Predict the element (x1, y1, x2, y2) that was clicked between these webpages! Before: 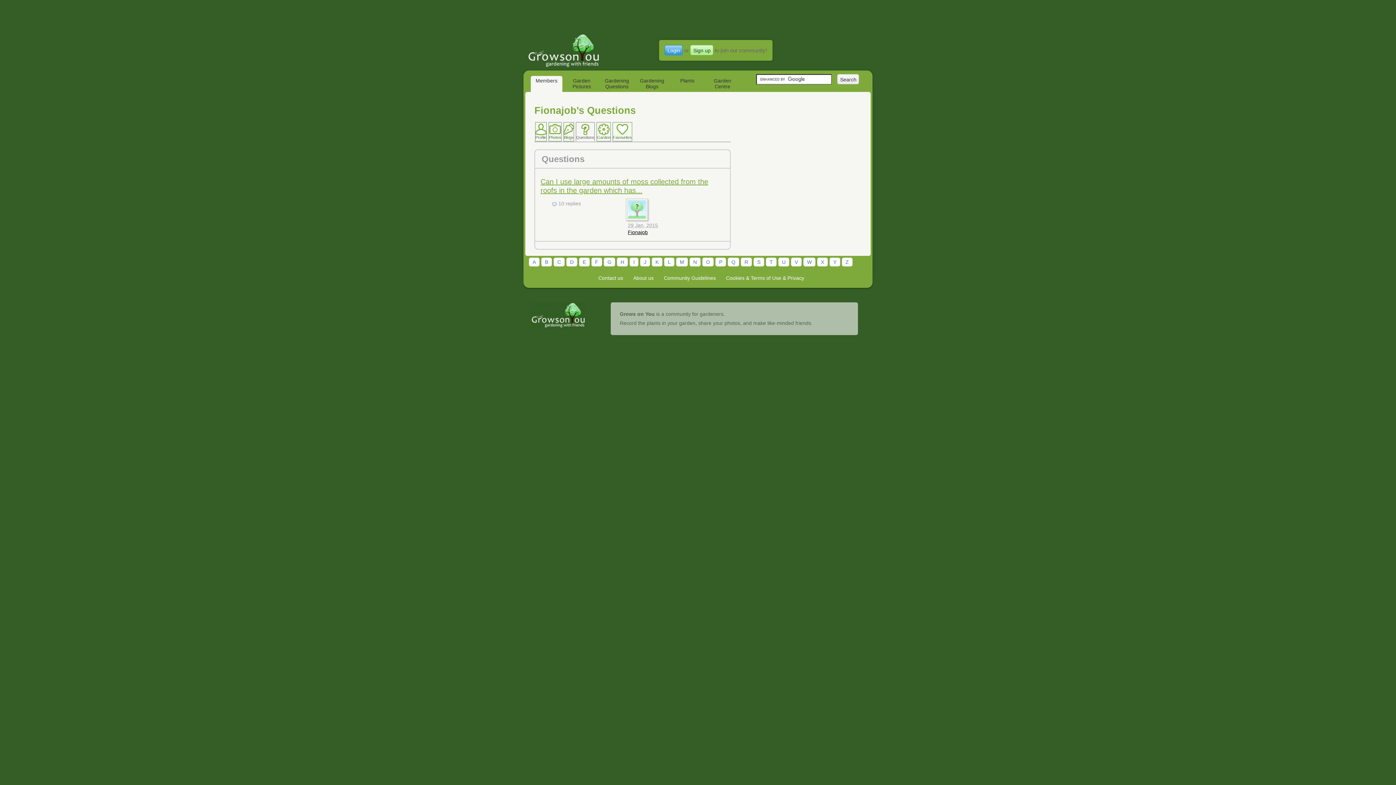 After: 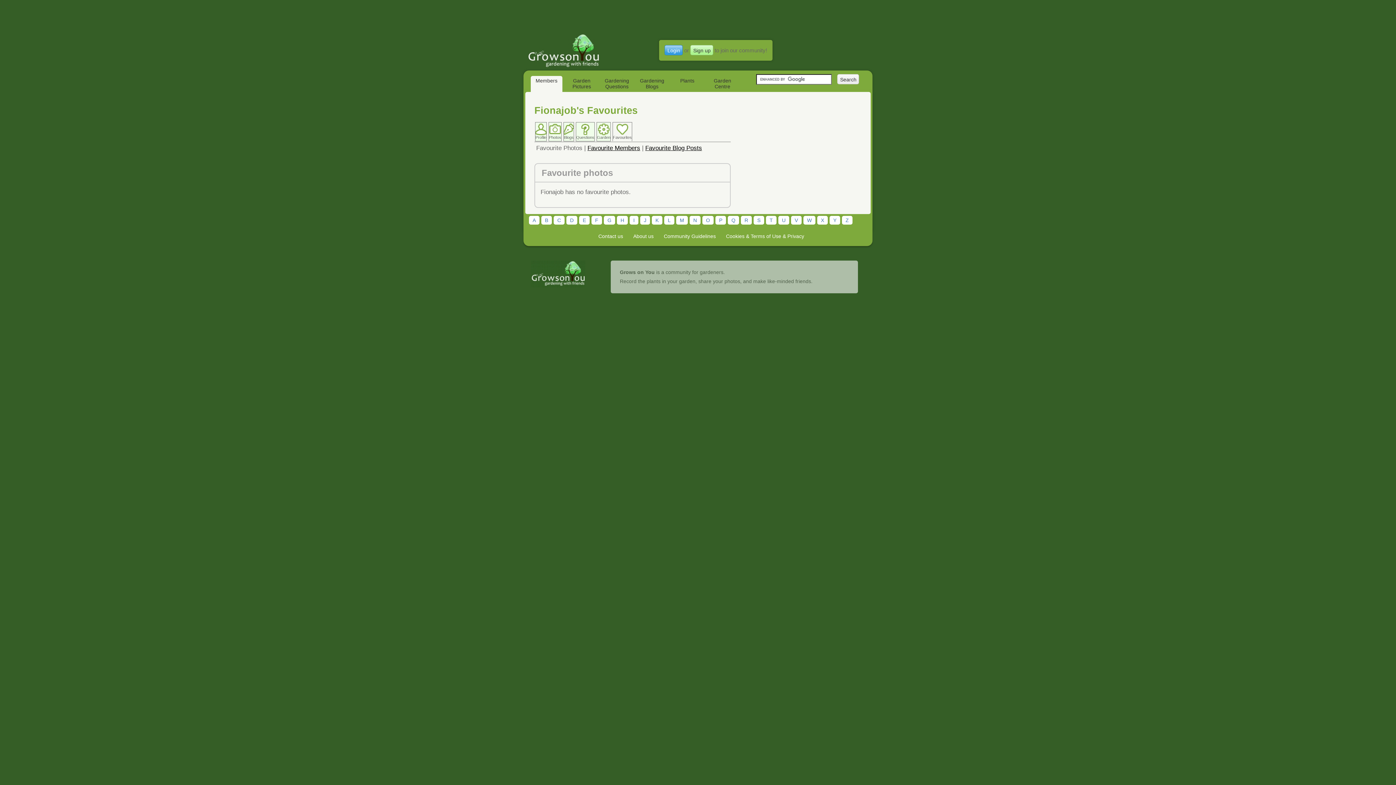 Action: bbox: (612, 122, 632, 141) label: Favourites